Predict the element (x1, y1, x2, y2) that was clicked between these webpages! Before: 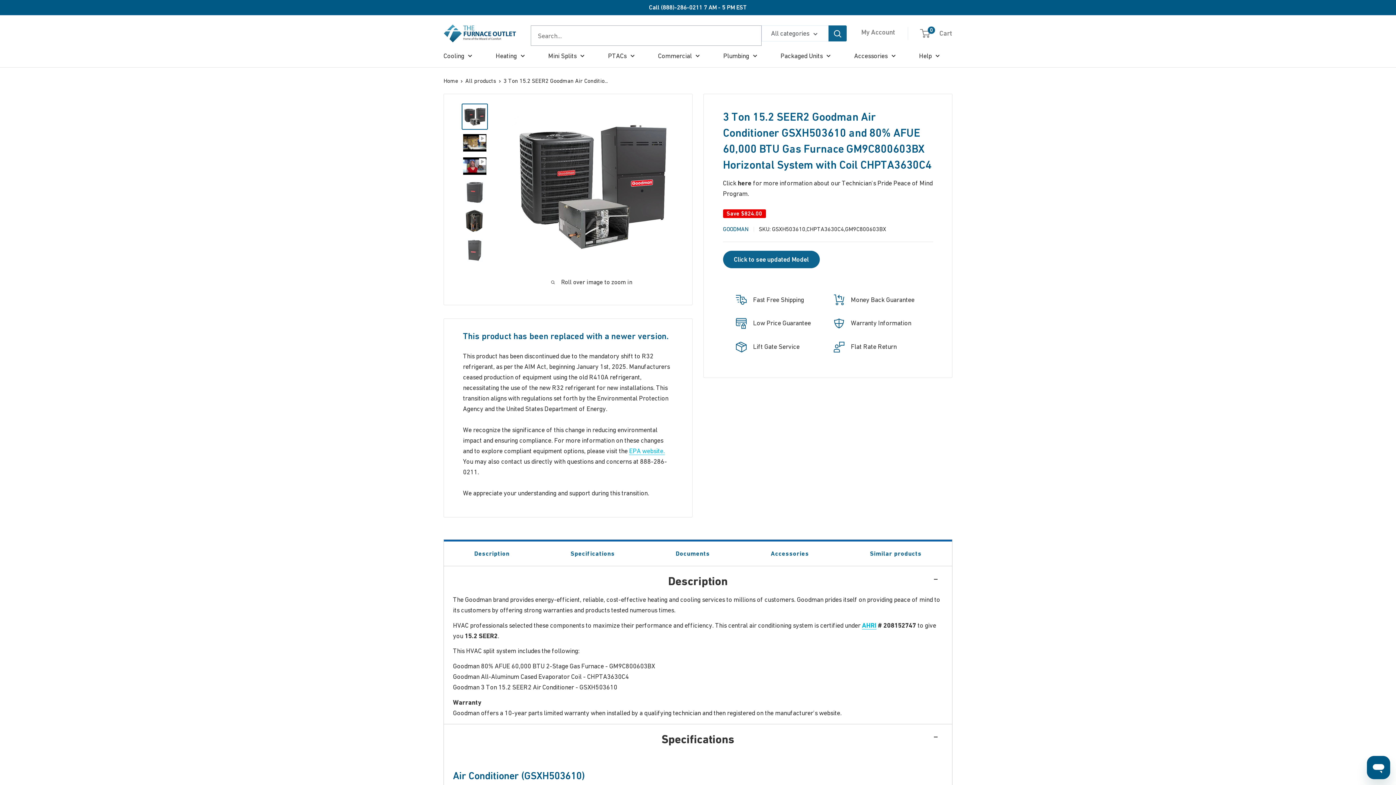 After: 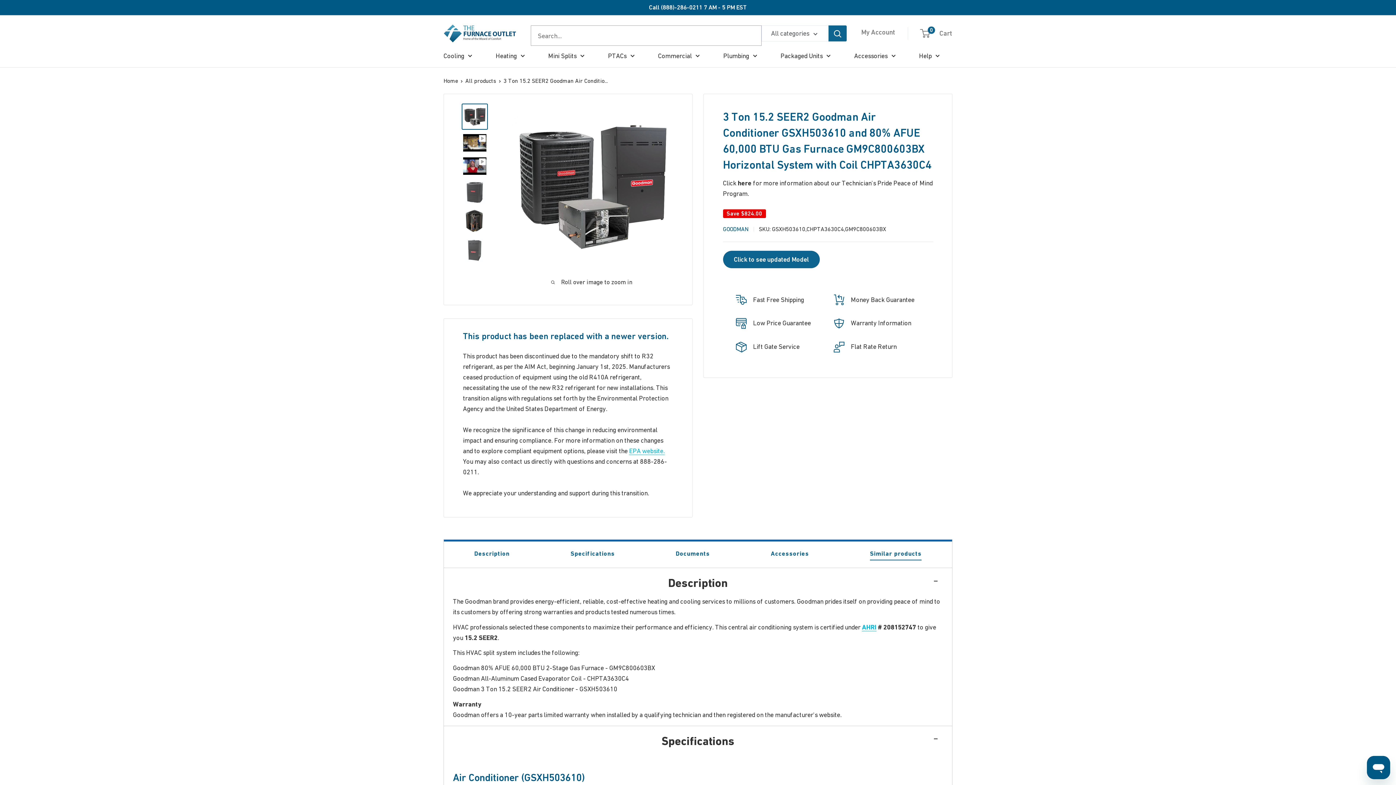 Action: label: Similar products bbox: (870, 550, 921, 557)